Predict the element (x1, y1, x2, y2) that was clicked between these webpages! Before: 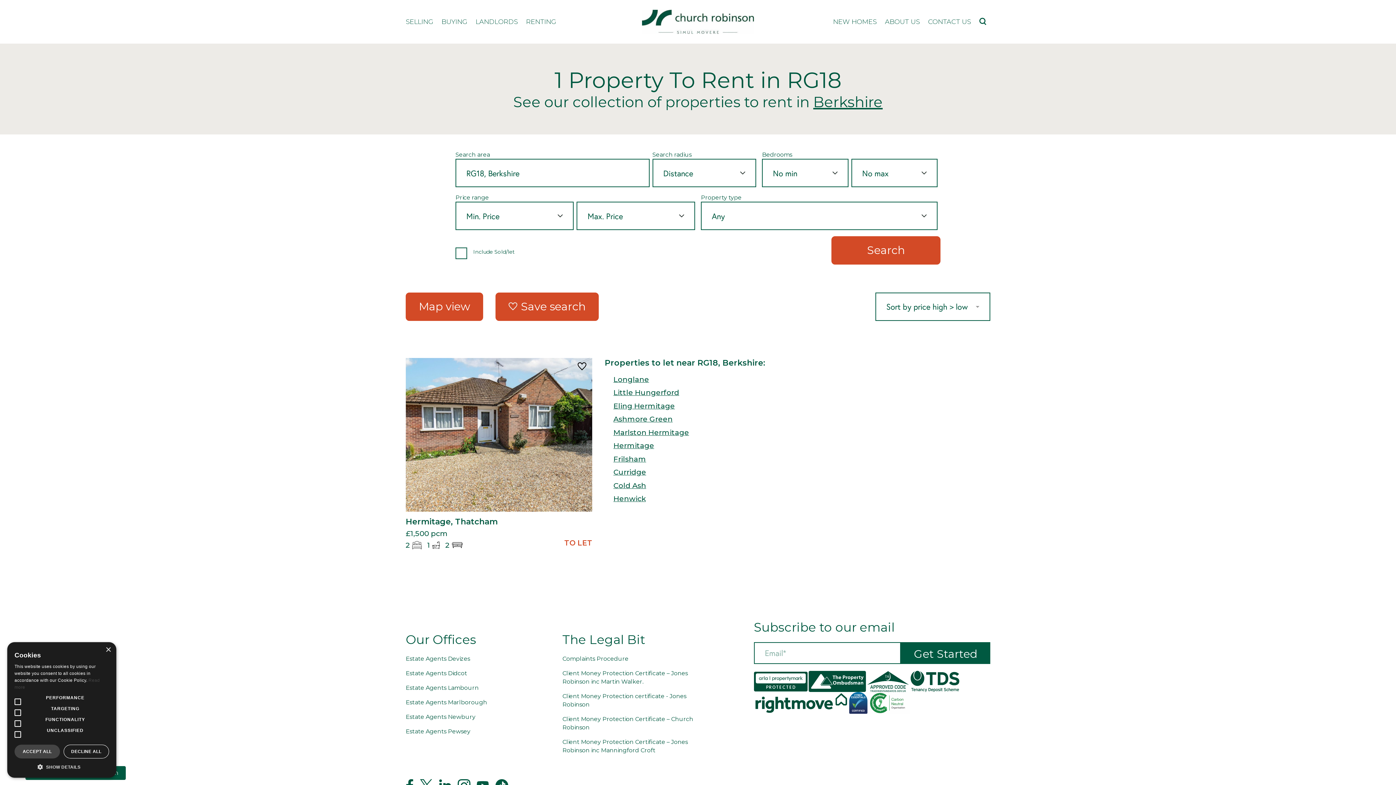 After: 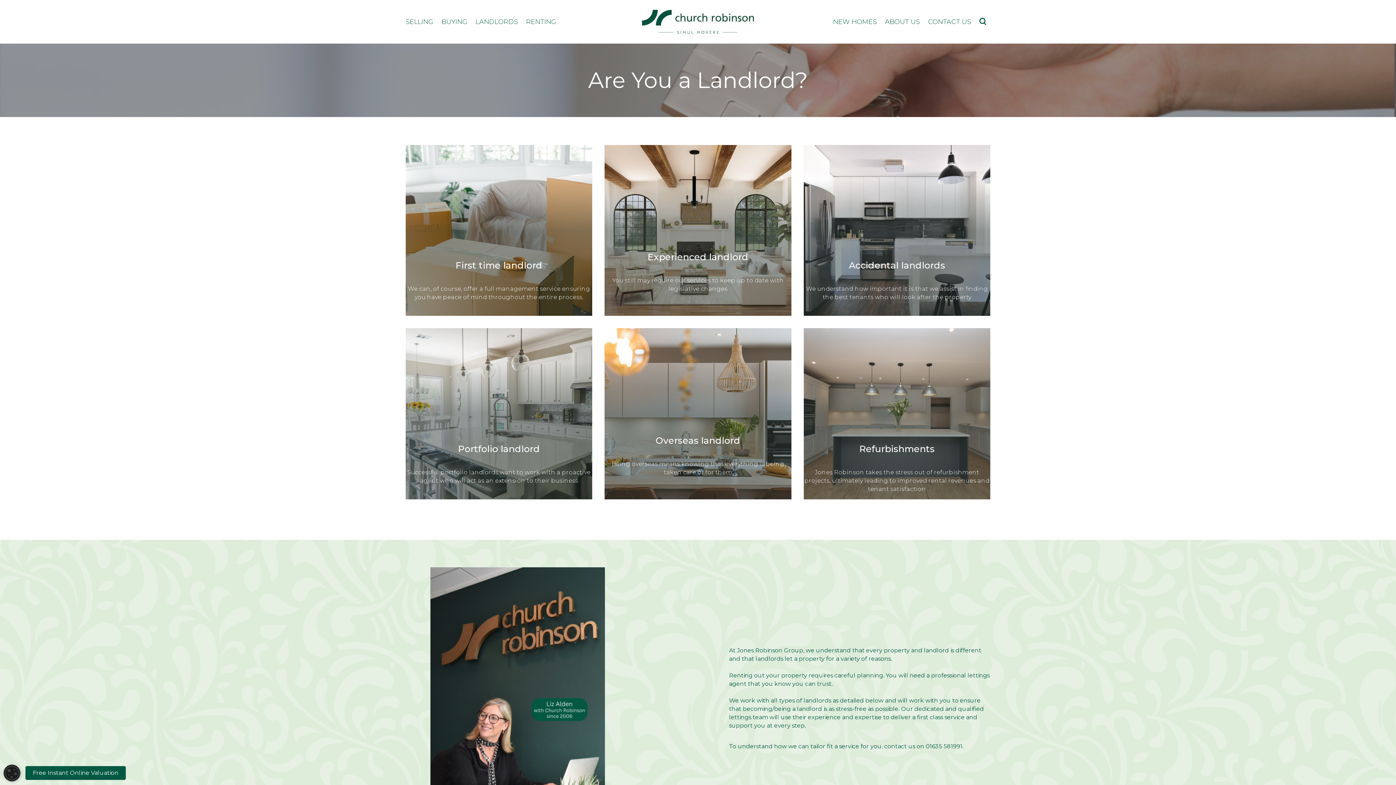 Action: bbox: (475, 17, 517, 25) label: LANDLORDS